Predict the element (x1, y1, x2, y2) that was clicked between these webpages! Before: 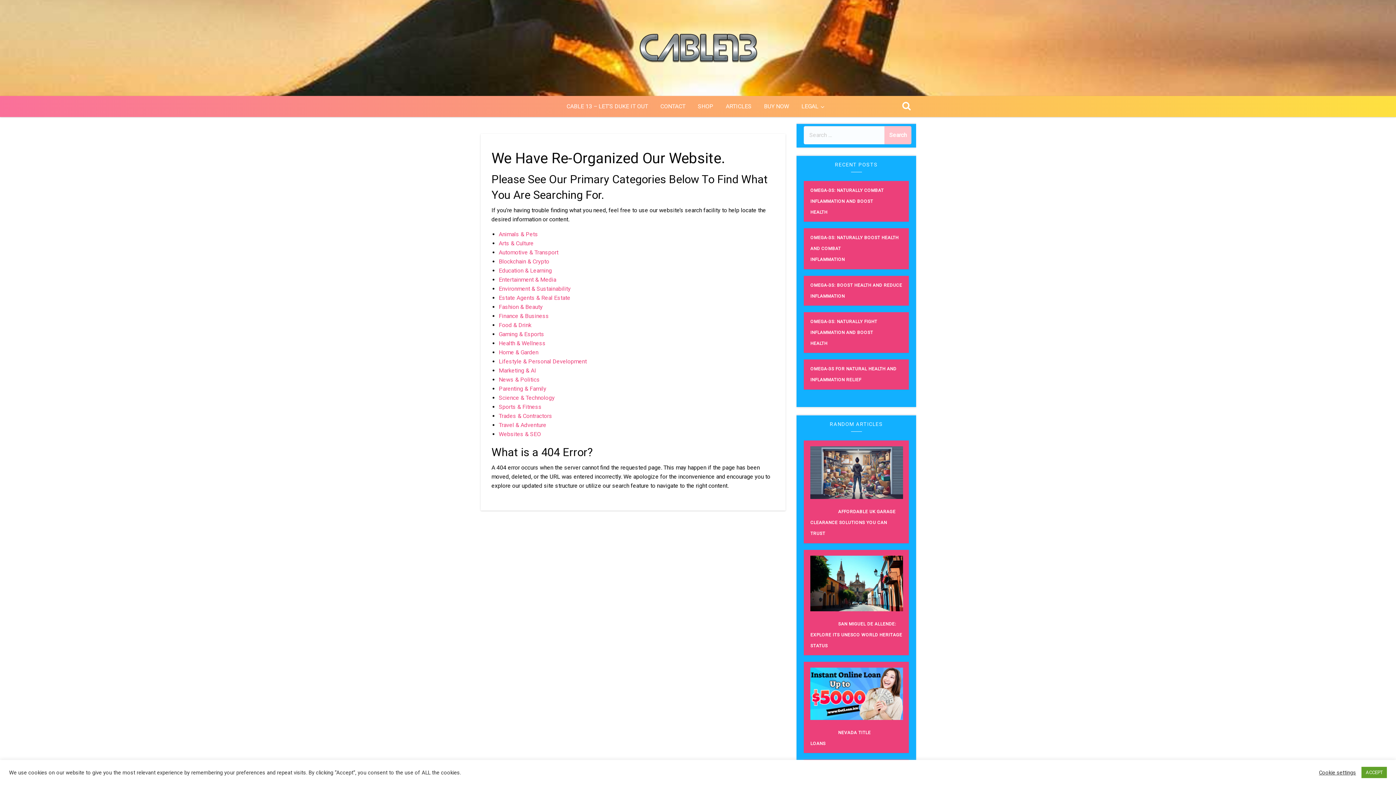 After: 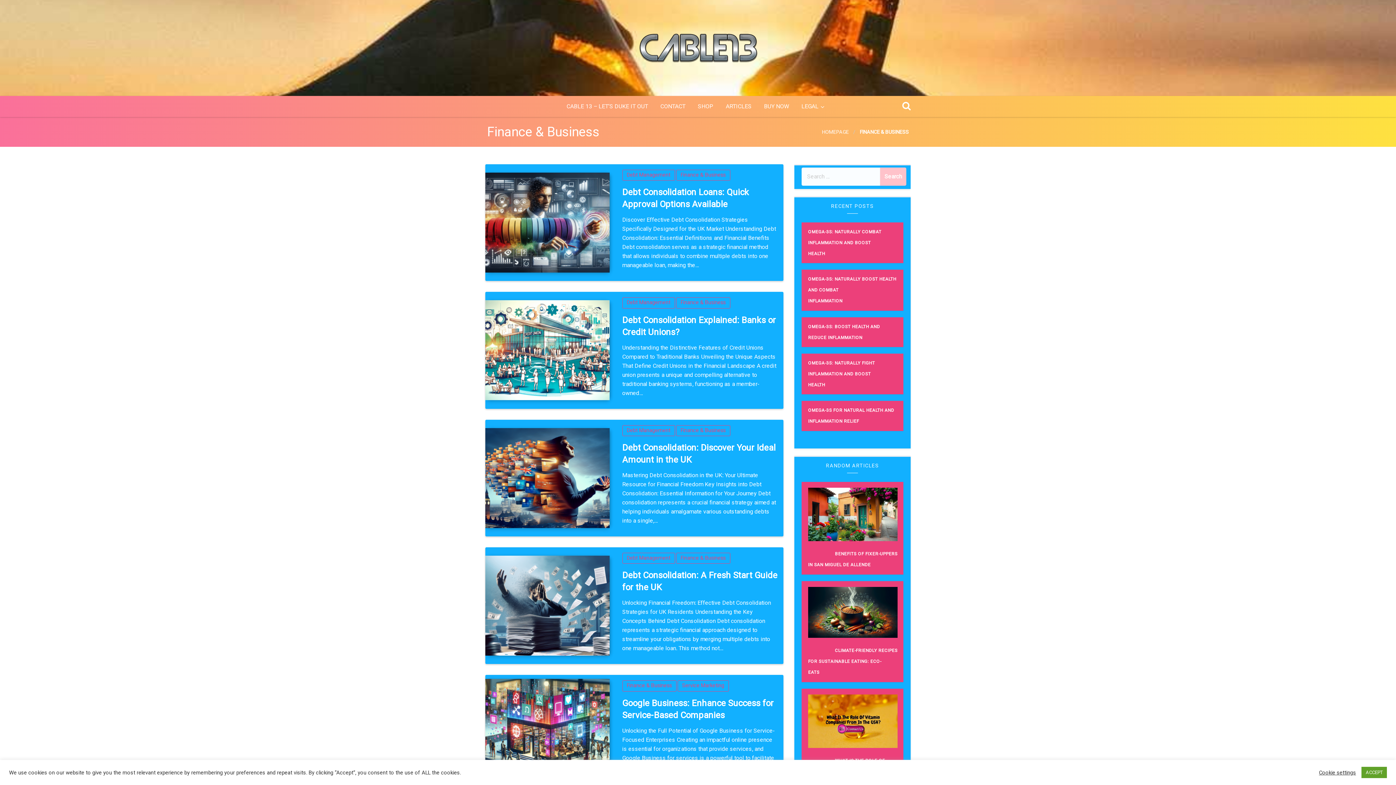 Action: bbox: (498, 312, 549, 319) label: Finance & Business